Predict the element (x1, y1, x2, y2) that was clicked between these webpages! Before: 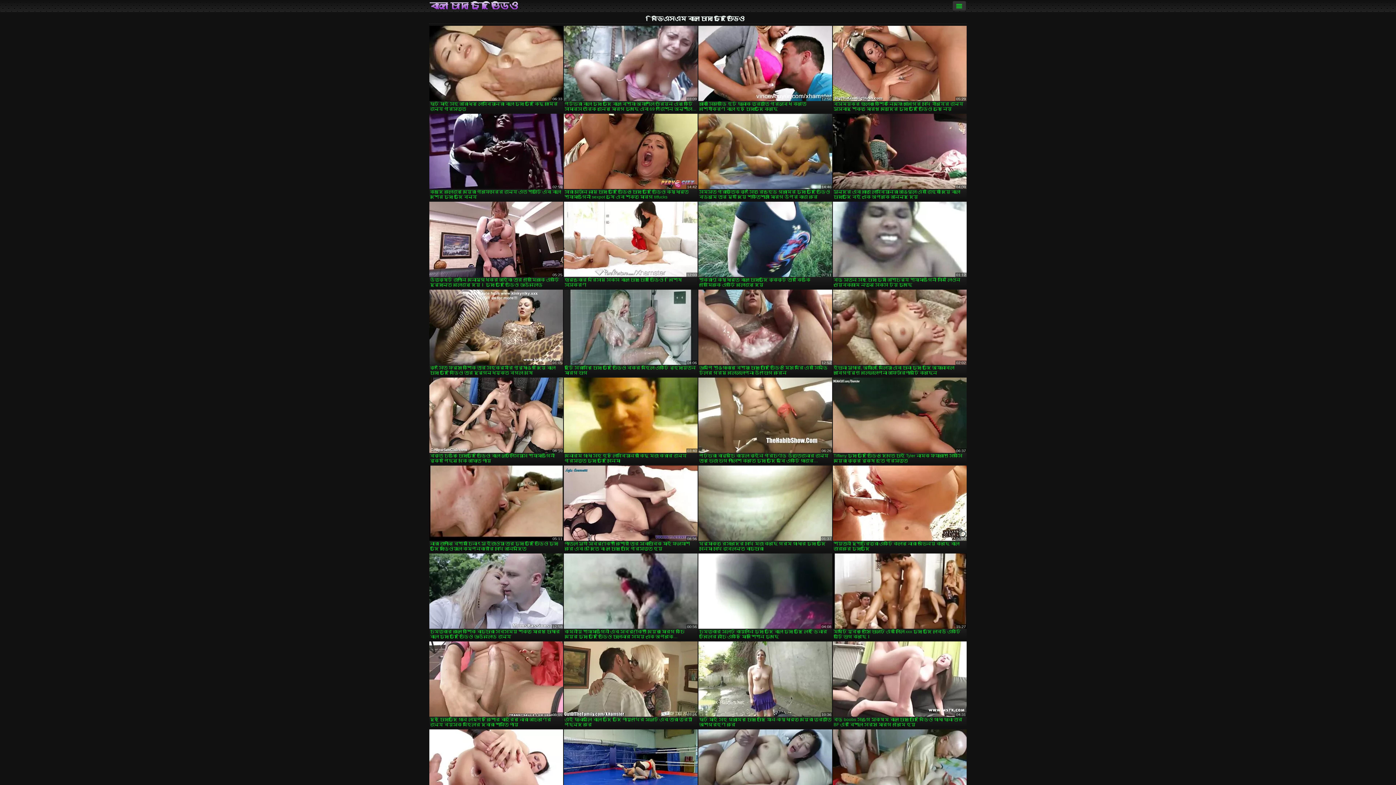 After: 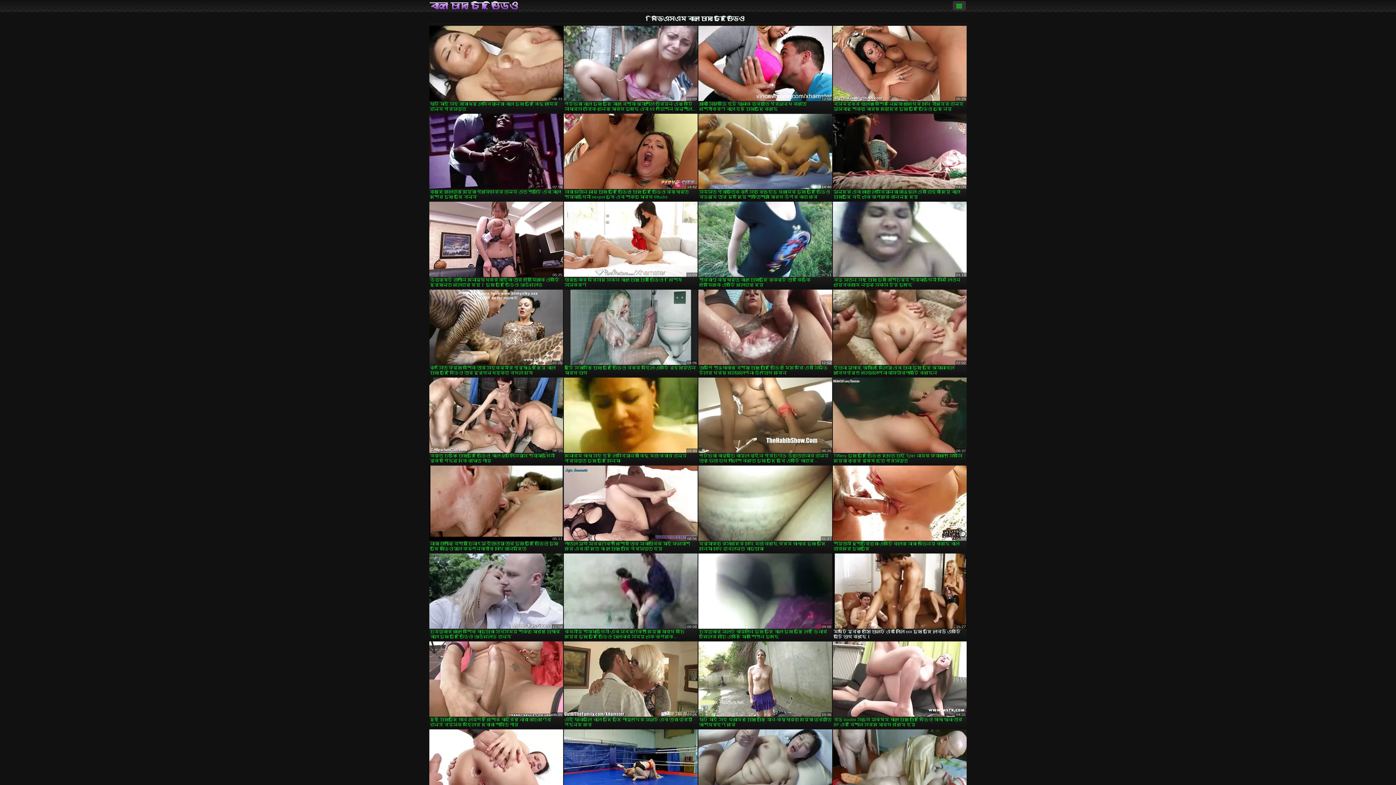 Action: bbox: (833, 553, 966, 640) label: মিষ্টি যুবক জেসি ভোল্ট এবং লিলি xxx চুদা চুদি লাবেউ একটি খুঁটি ভাগ করছে৷